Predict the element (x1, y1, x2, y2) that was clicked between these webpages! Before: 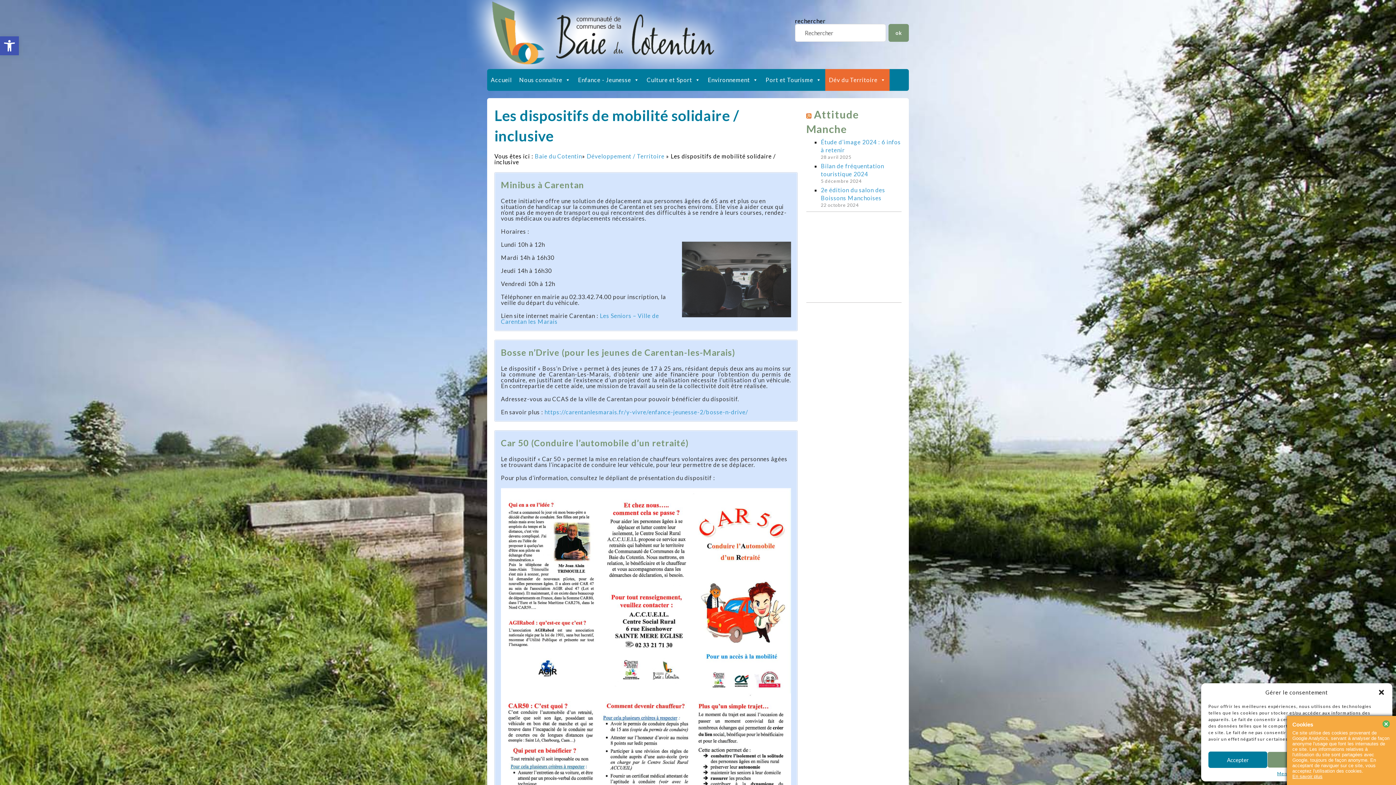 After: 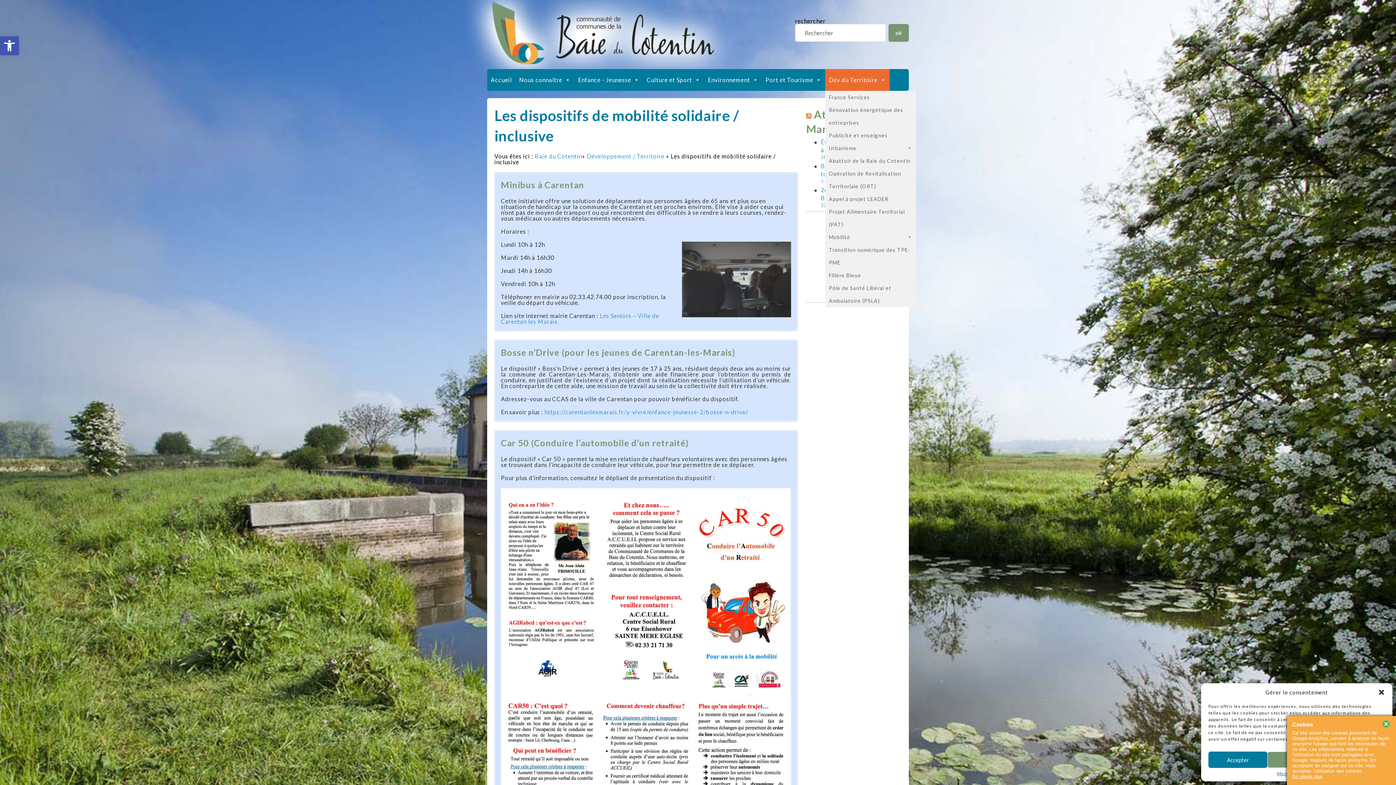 Action: bbox: (825, 69, 889, 90) label: Dév du Territoire